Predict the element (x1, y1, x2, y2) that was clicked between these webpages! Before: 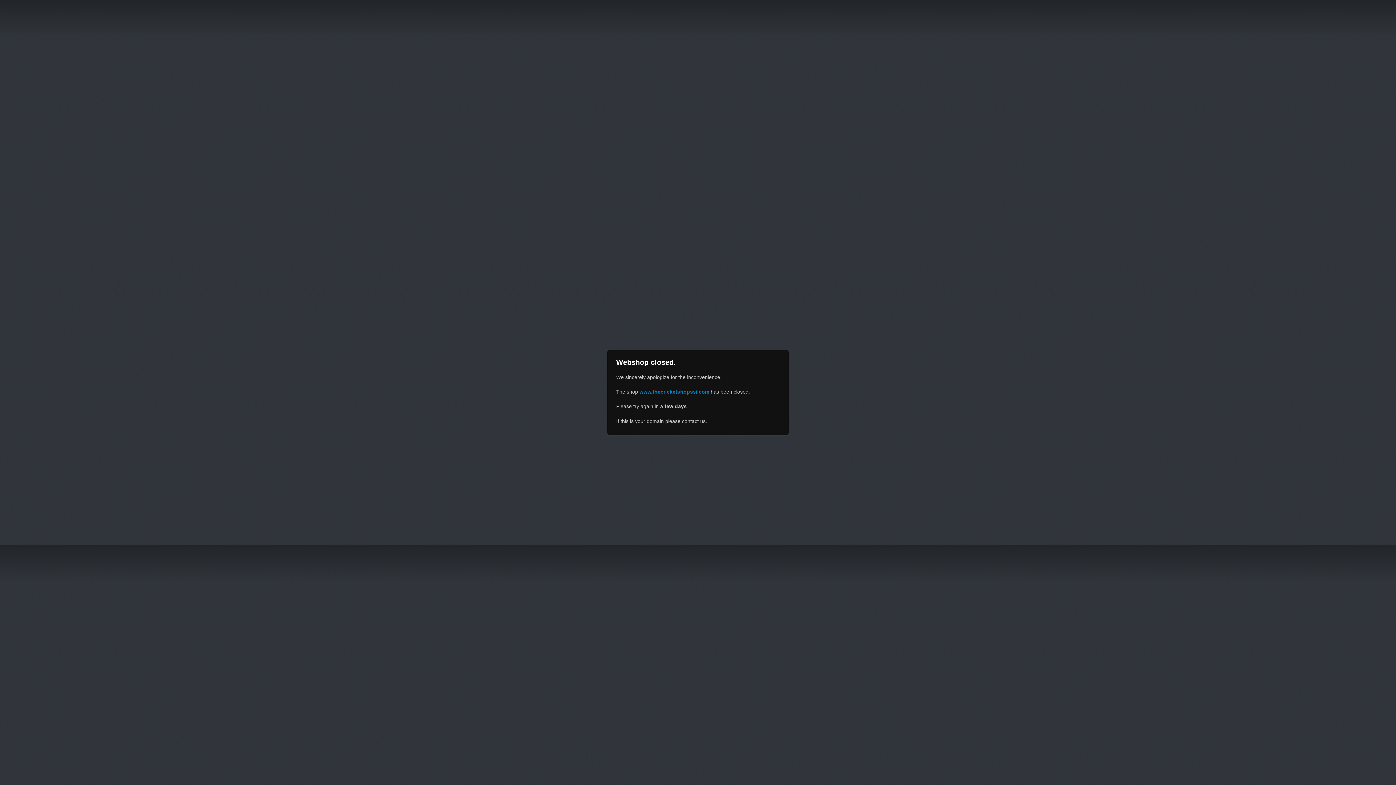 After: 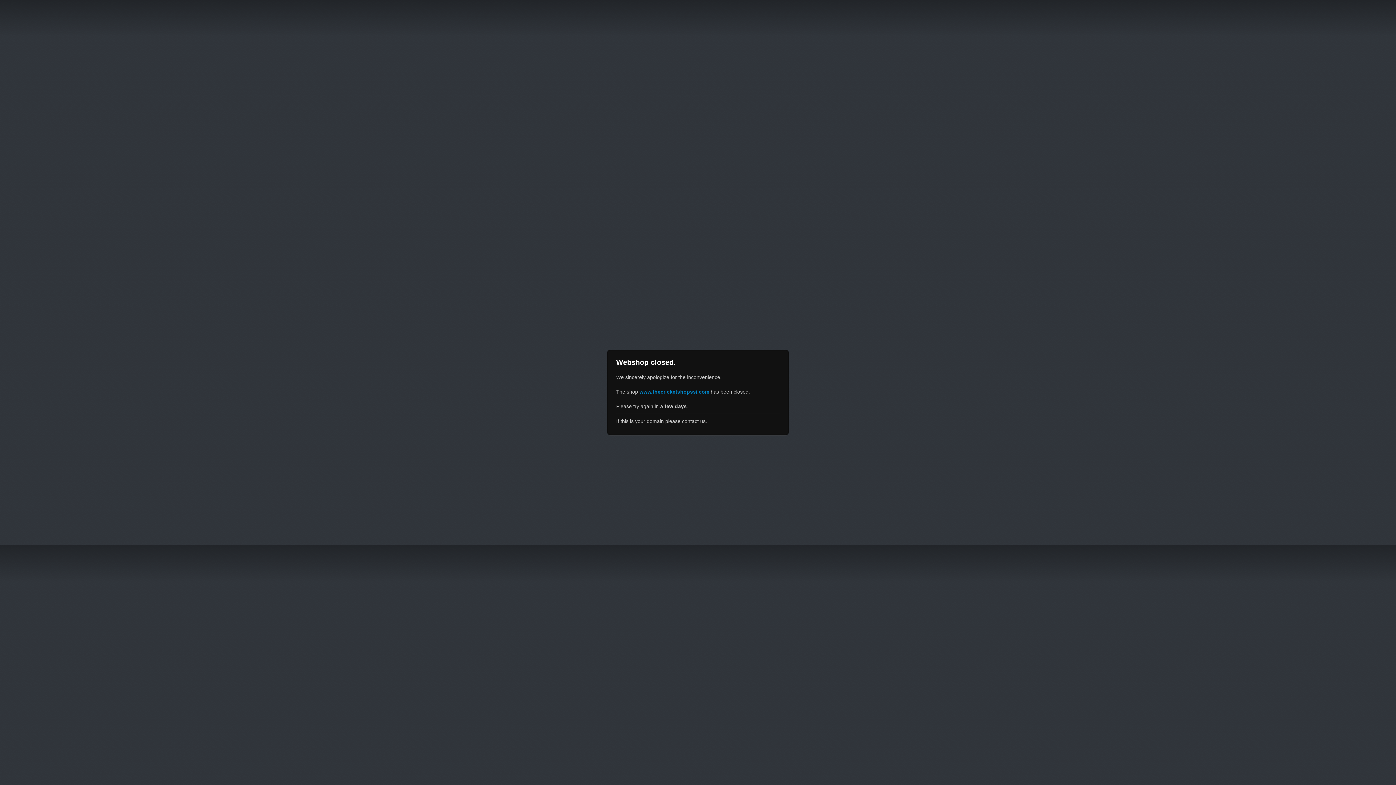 Action: bbox: (639, 389, 709, 394) label: www.thecricketshopssi.com